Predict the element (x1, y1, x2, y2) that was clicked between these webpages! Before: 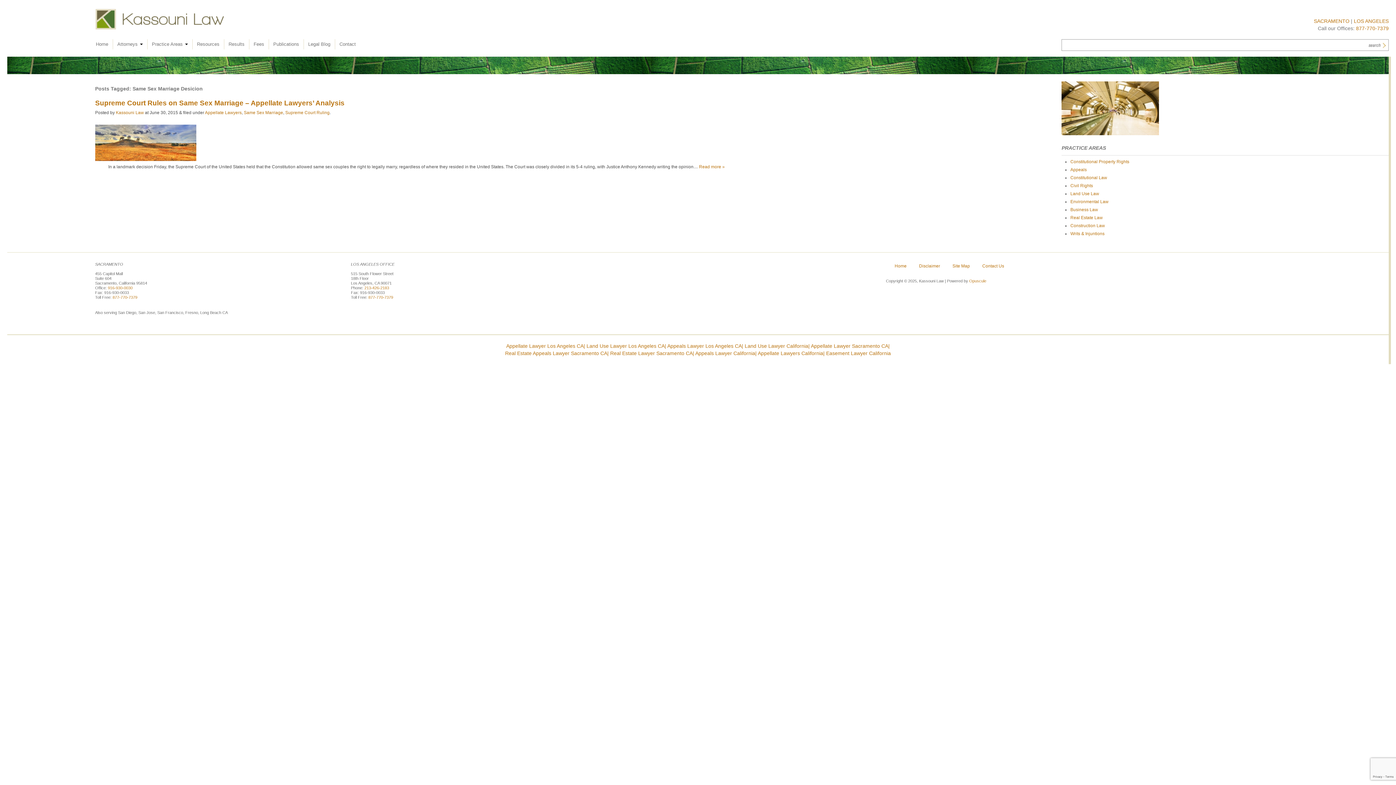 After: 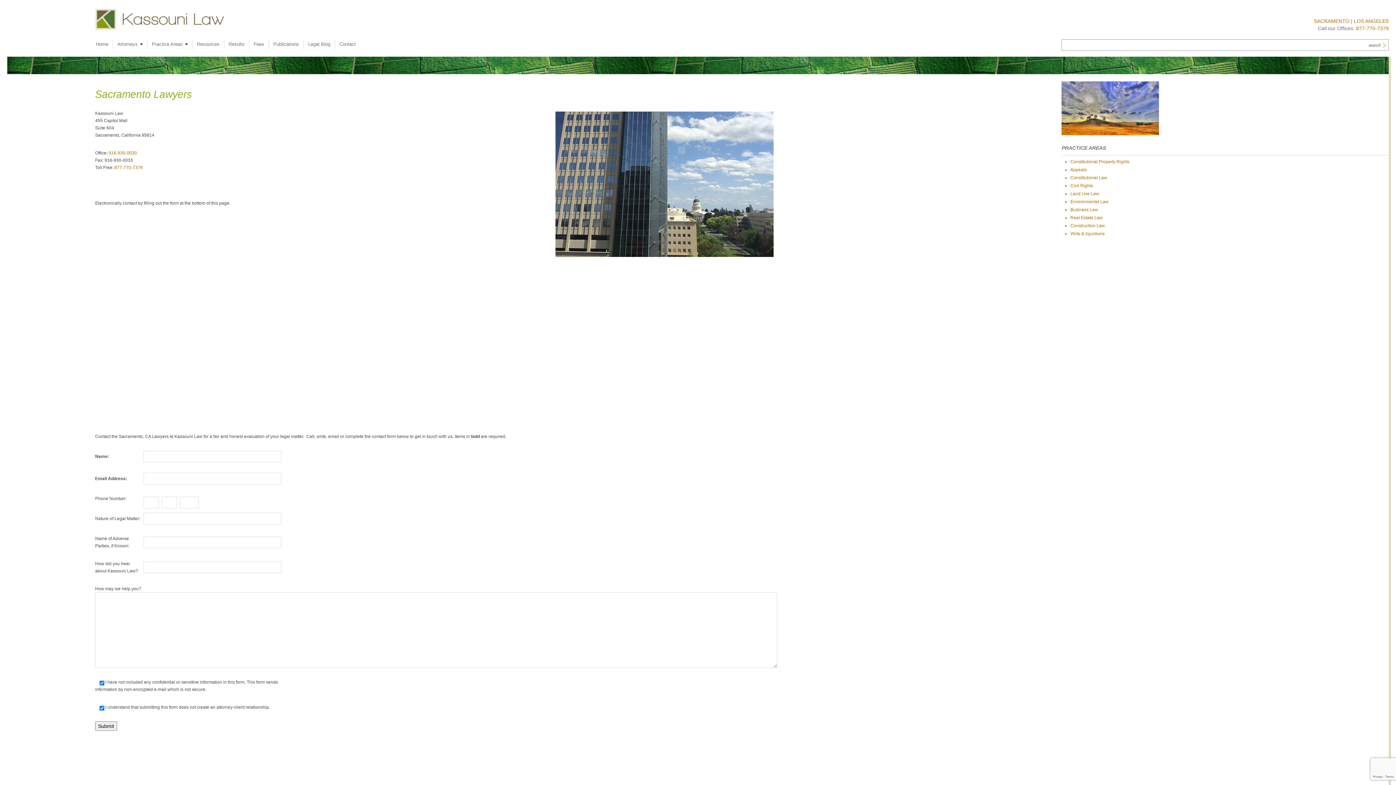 Action: bbox: (1314, 18, 1349, 24) label: SACRAMENTO